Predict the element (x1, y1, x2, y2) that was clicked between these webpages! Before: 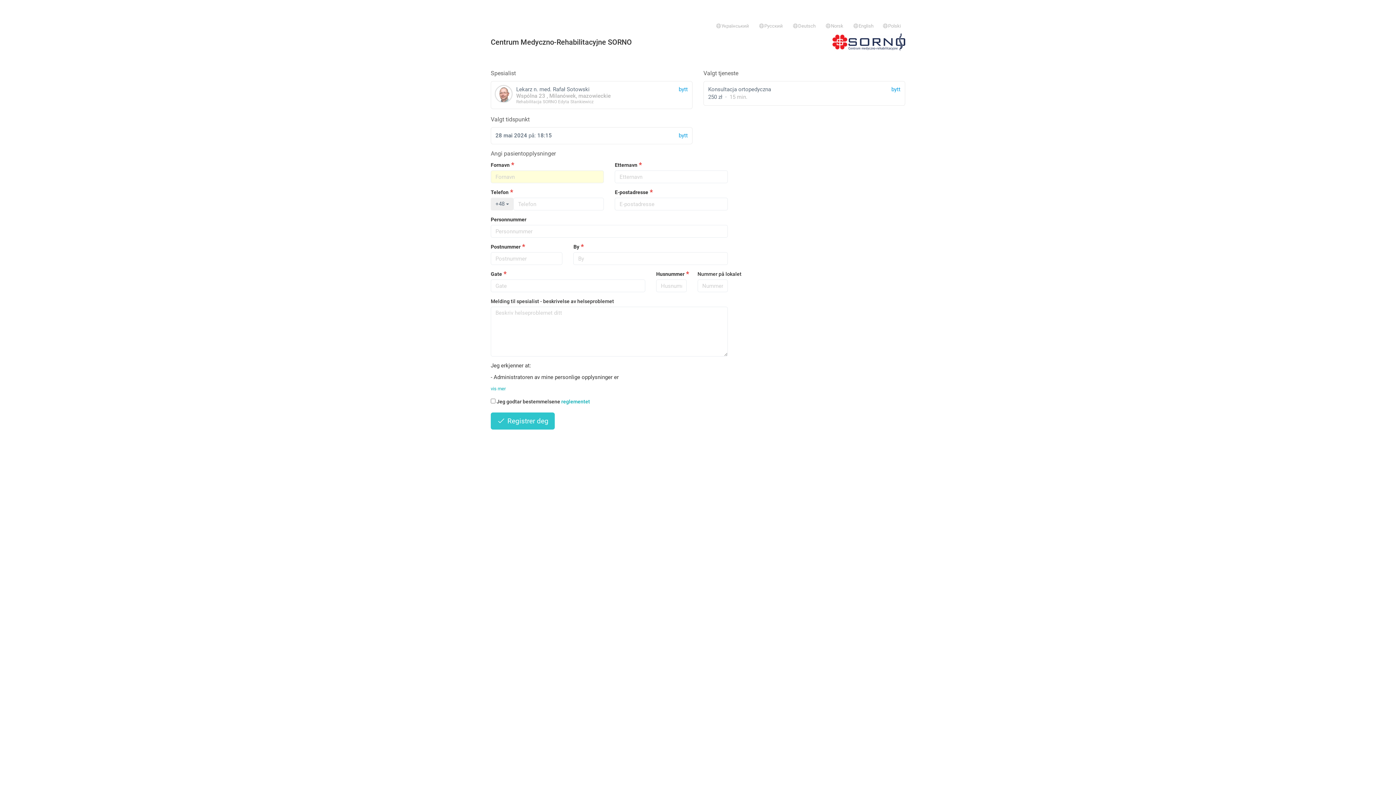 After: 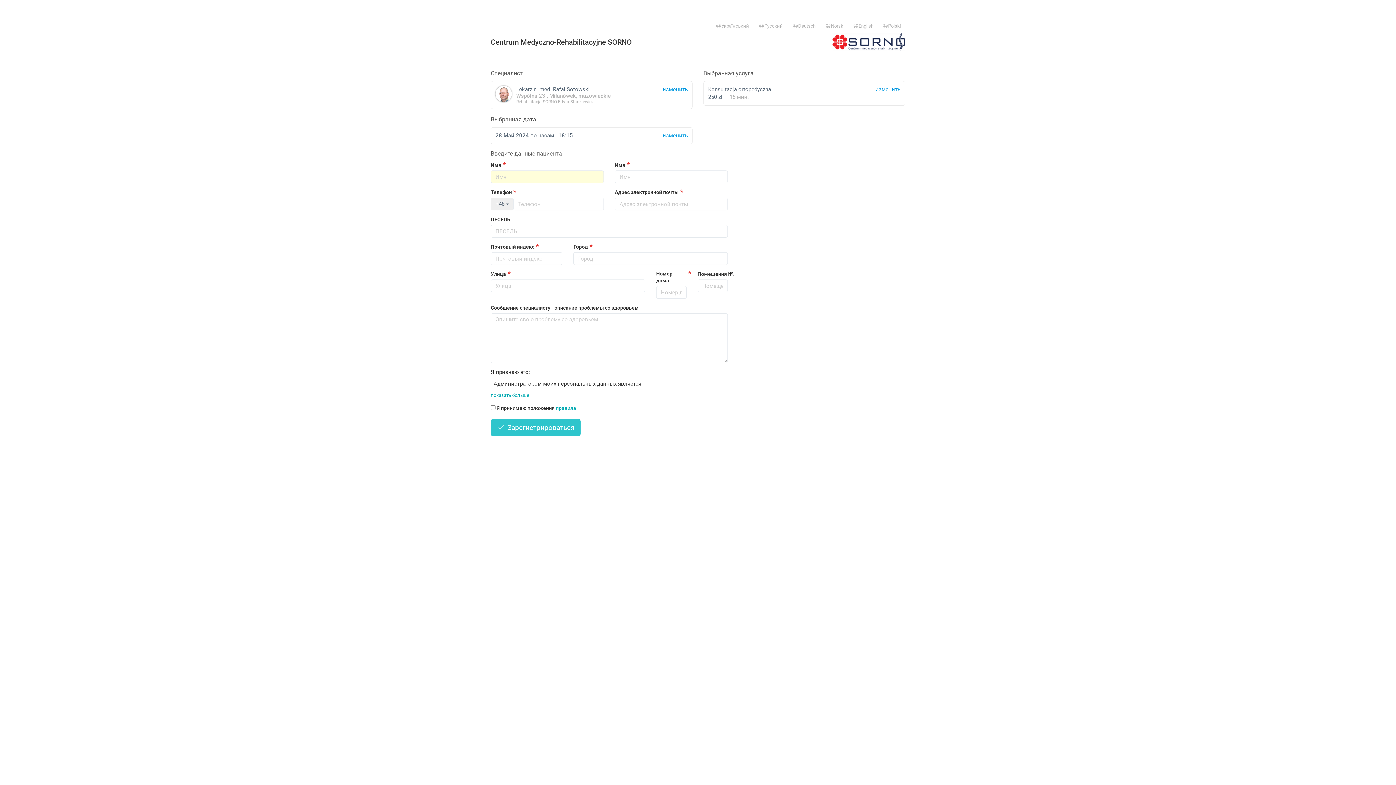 Action: label: Русский bbox: (754, 18, 787, 33)